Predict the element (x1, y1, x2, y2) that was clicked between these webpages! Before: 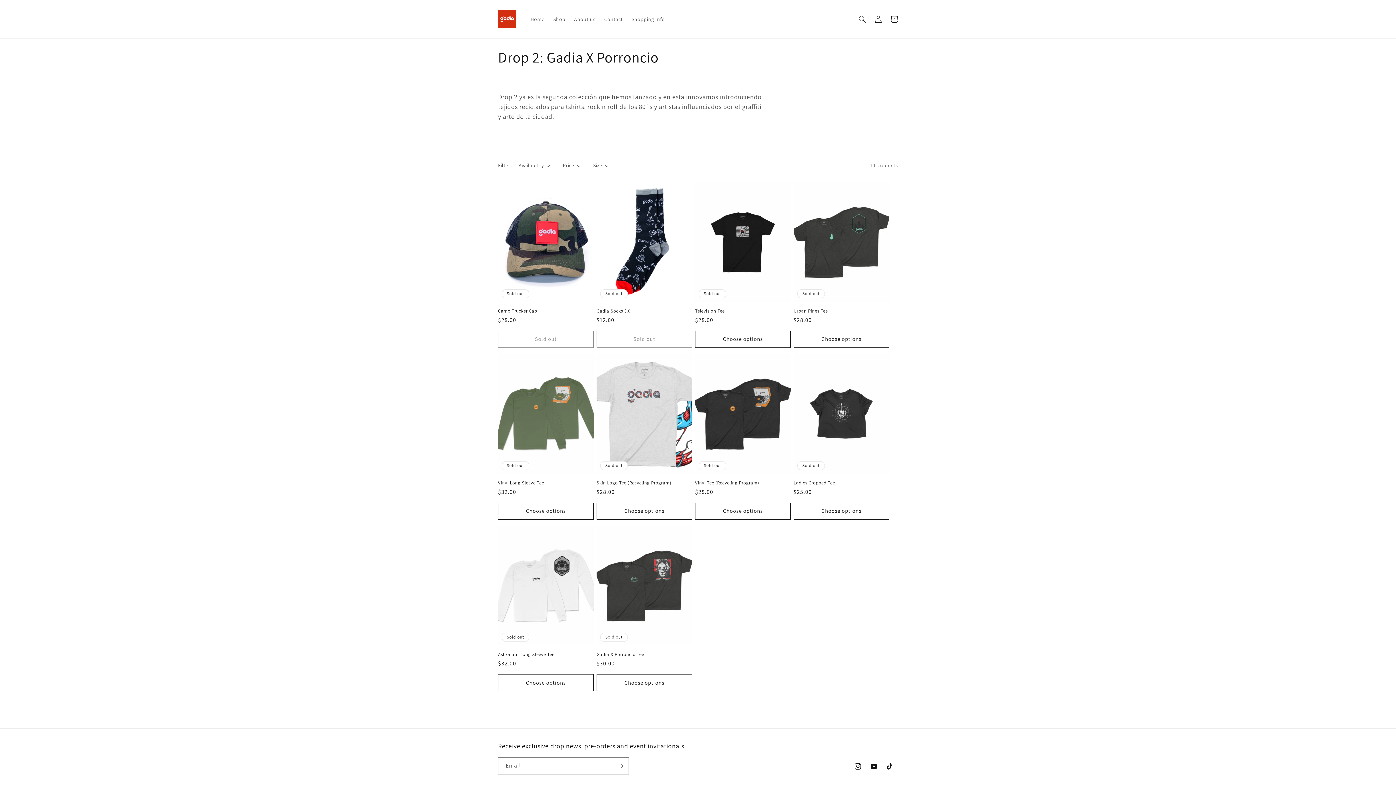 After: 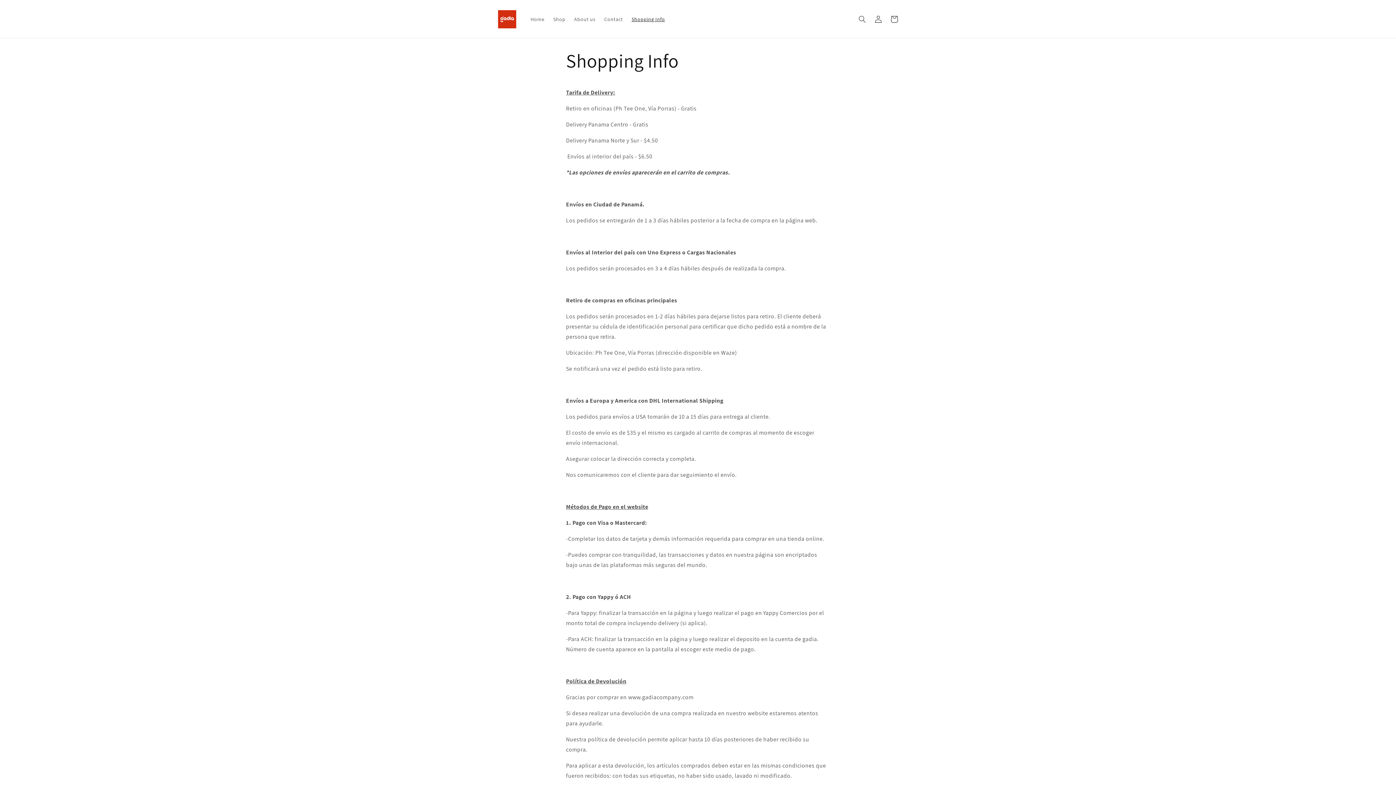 Action: label: Shopping Info bbox: (627, 11, 669, 26)